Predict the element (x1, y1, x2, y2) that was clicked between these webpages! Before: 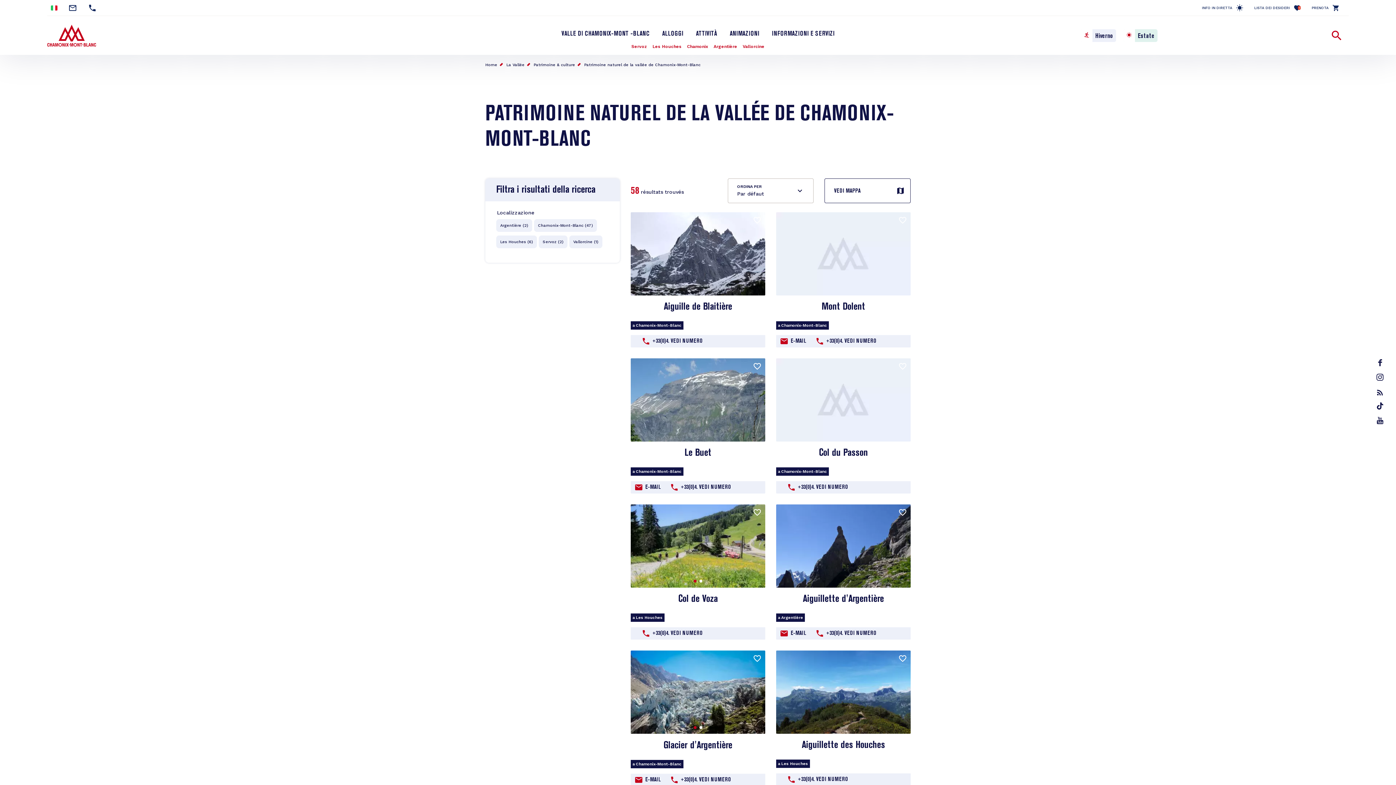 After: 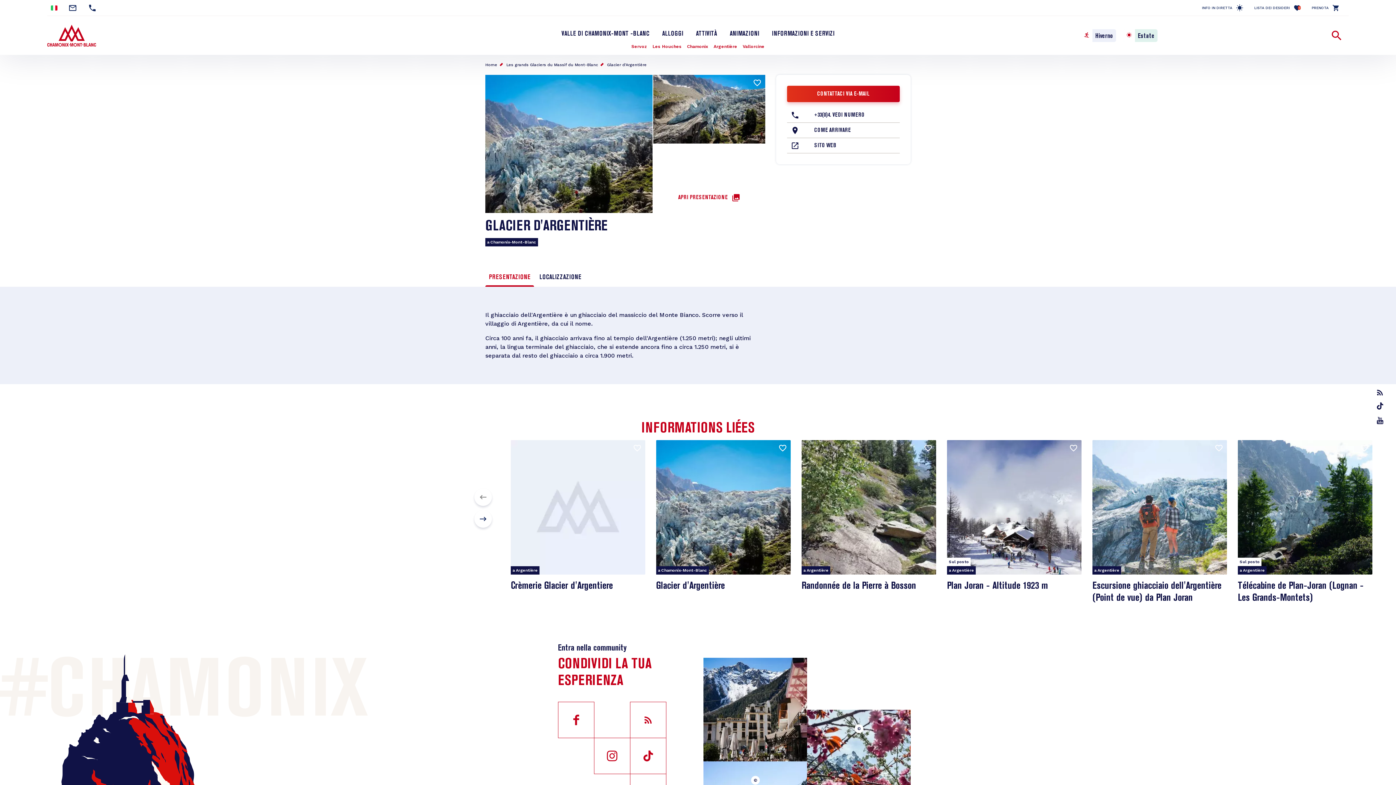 Action: label: Go to slide 2 bbox: (699, 726, 702, 729)